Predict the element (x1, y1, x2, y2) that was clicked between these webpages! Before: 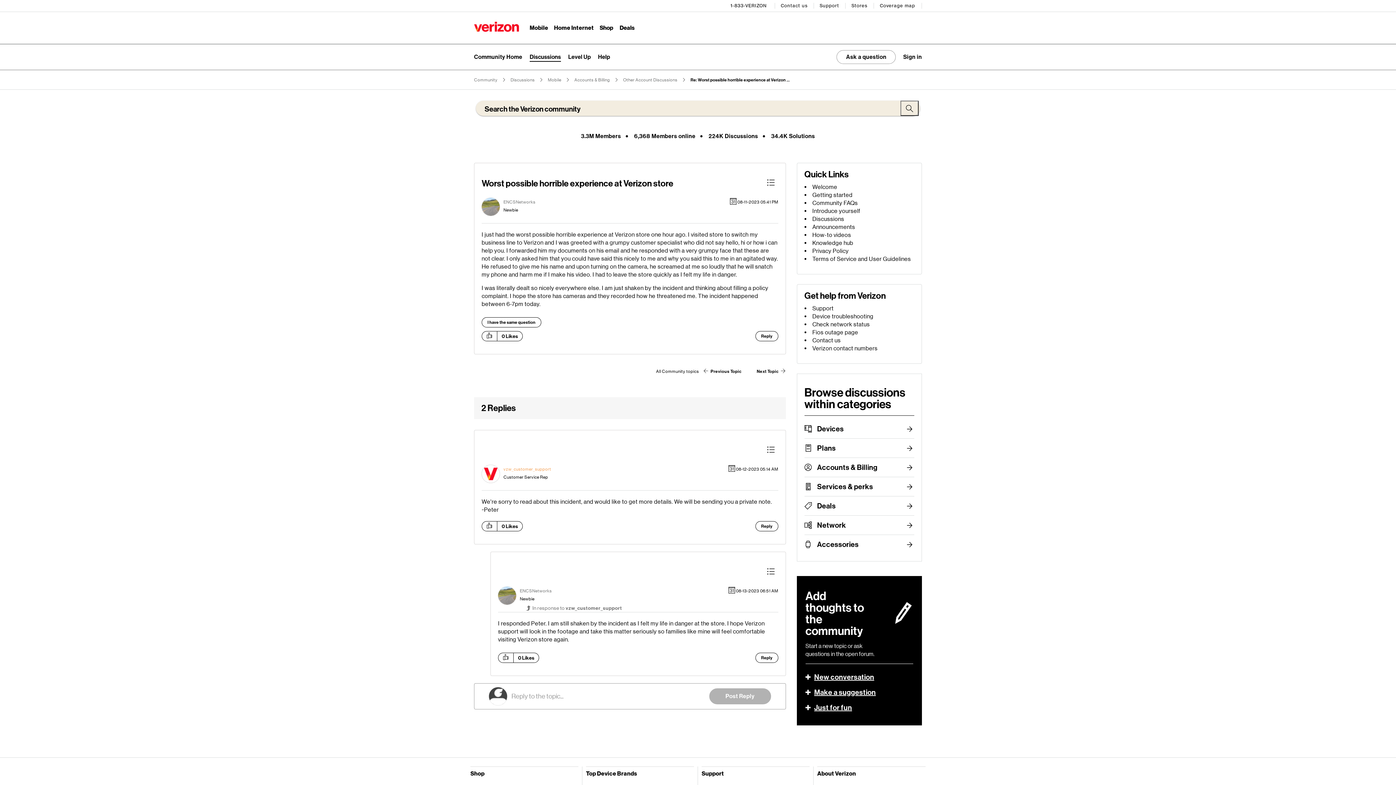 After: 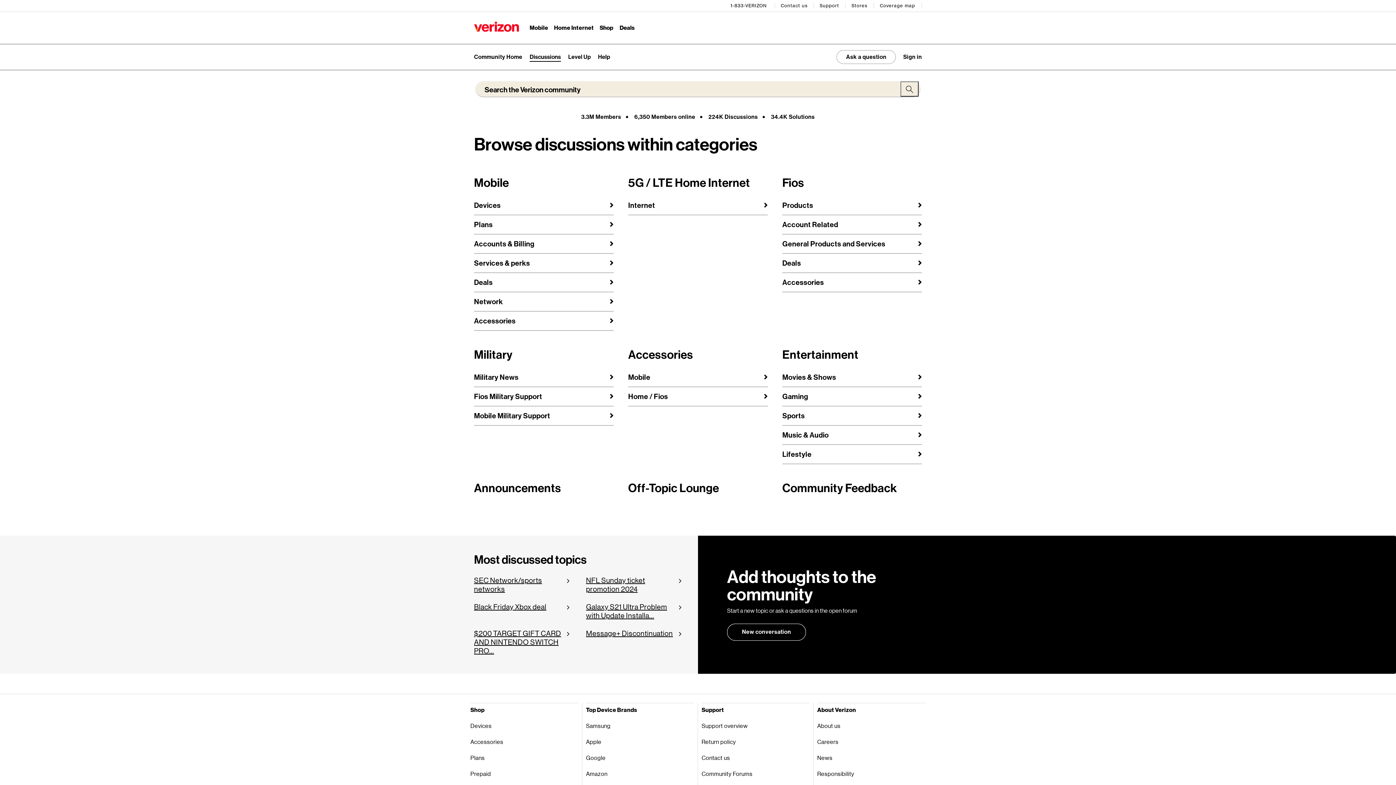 Action: bbox: (812, 215, 844, 222) label: Discussions